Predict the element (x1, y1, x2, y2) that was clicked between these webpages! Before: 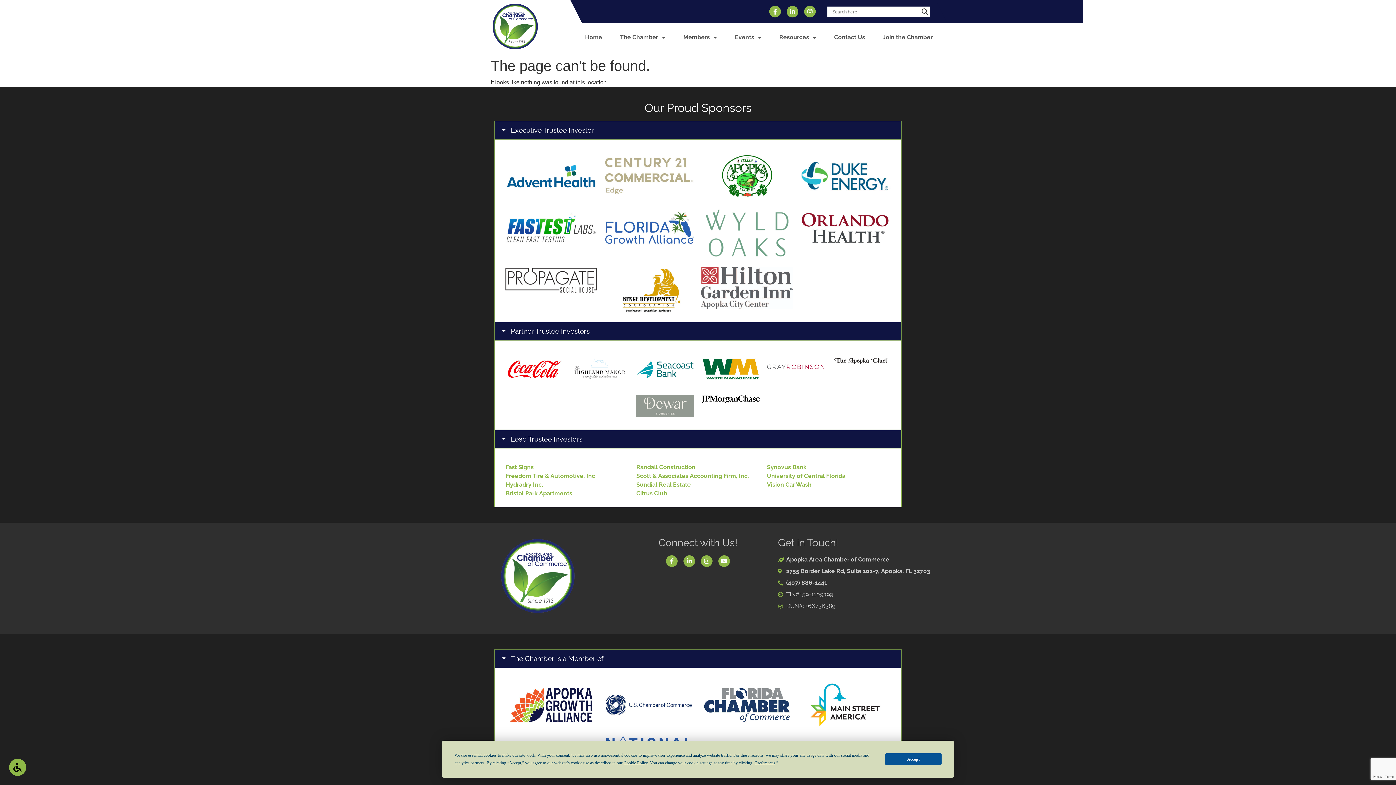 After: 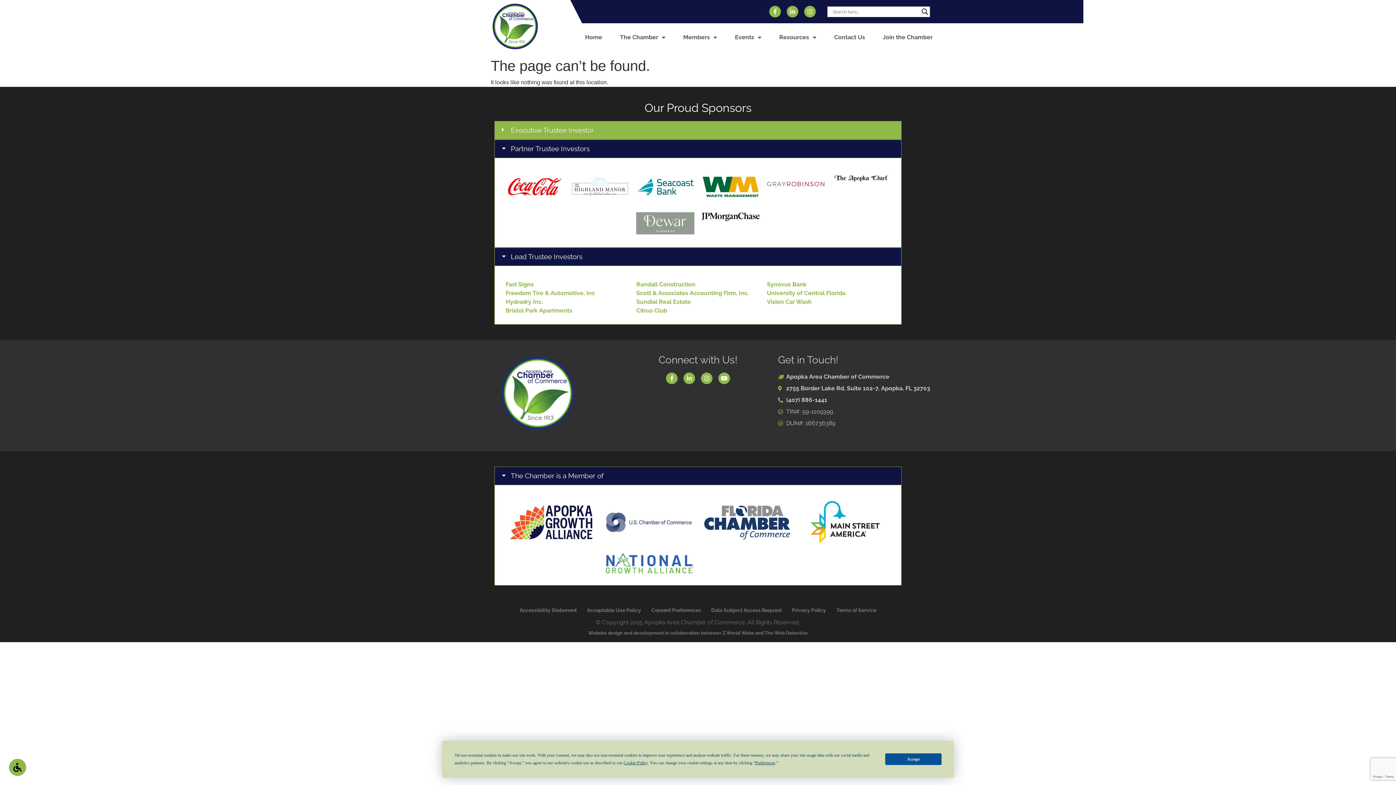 Action: bbox: (494, 121, 901, 139) label: Executive Trustee Investor